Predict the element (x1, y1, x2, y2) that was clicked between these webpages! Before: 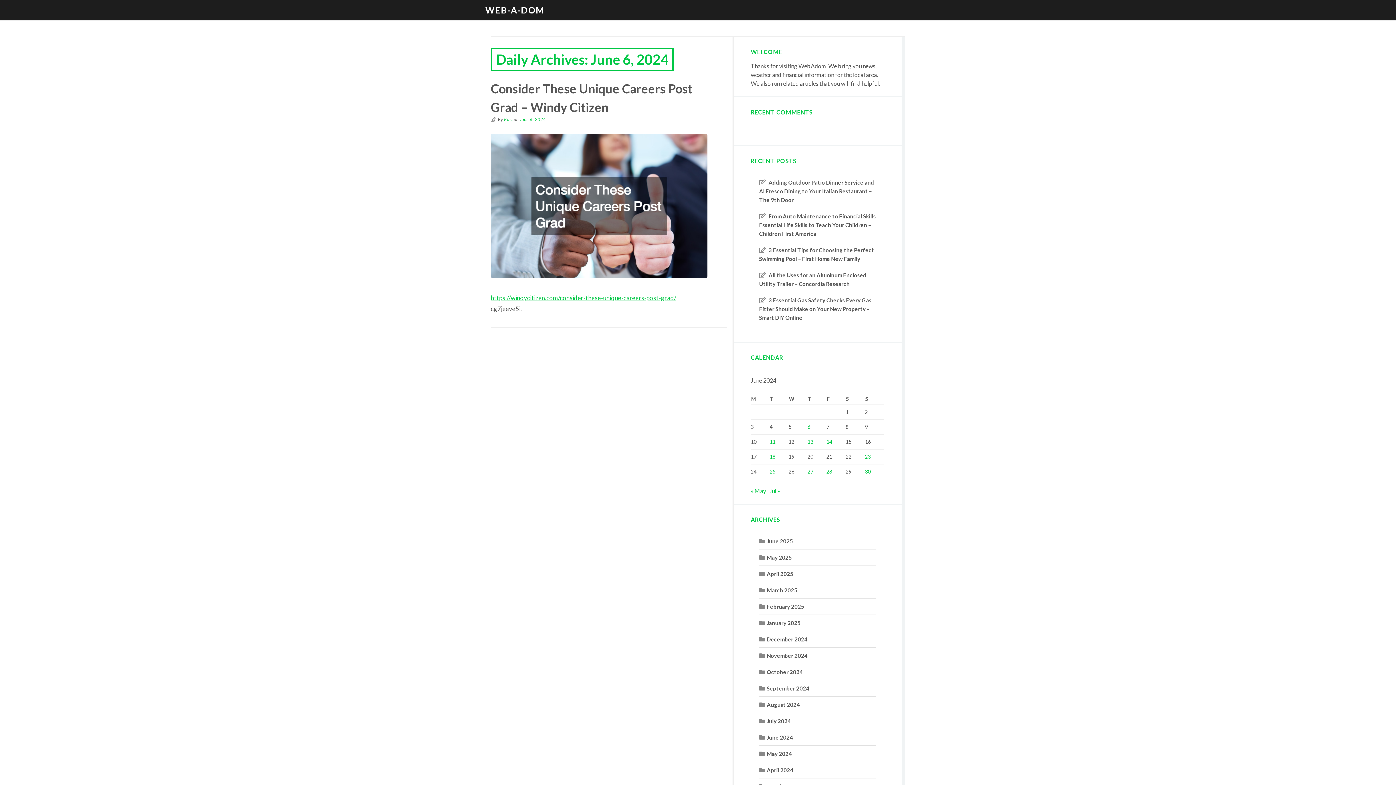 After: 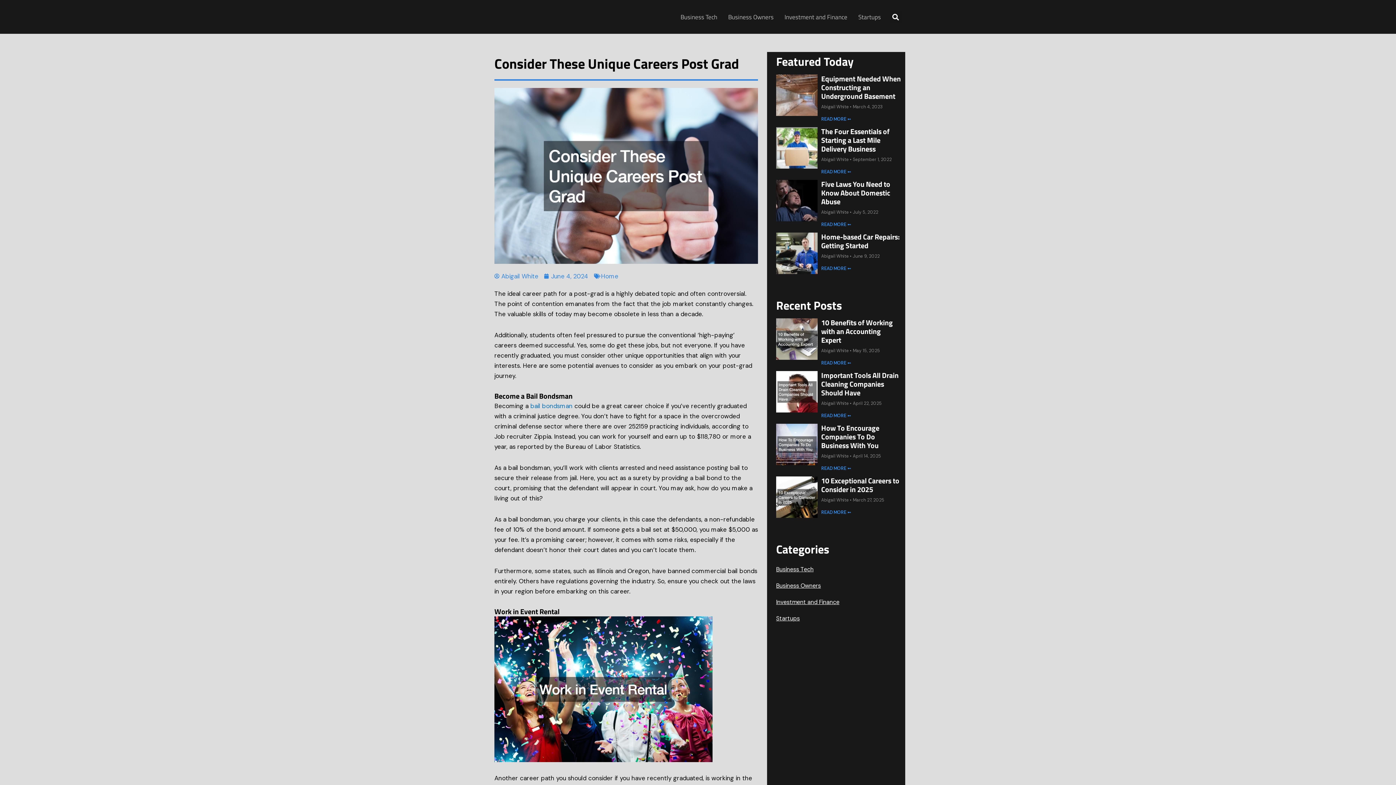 Action: label: https://windycitizen.com/consider-these-unique-careers-post-grad/ bbox: (490, 294, 676, 301)